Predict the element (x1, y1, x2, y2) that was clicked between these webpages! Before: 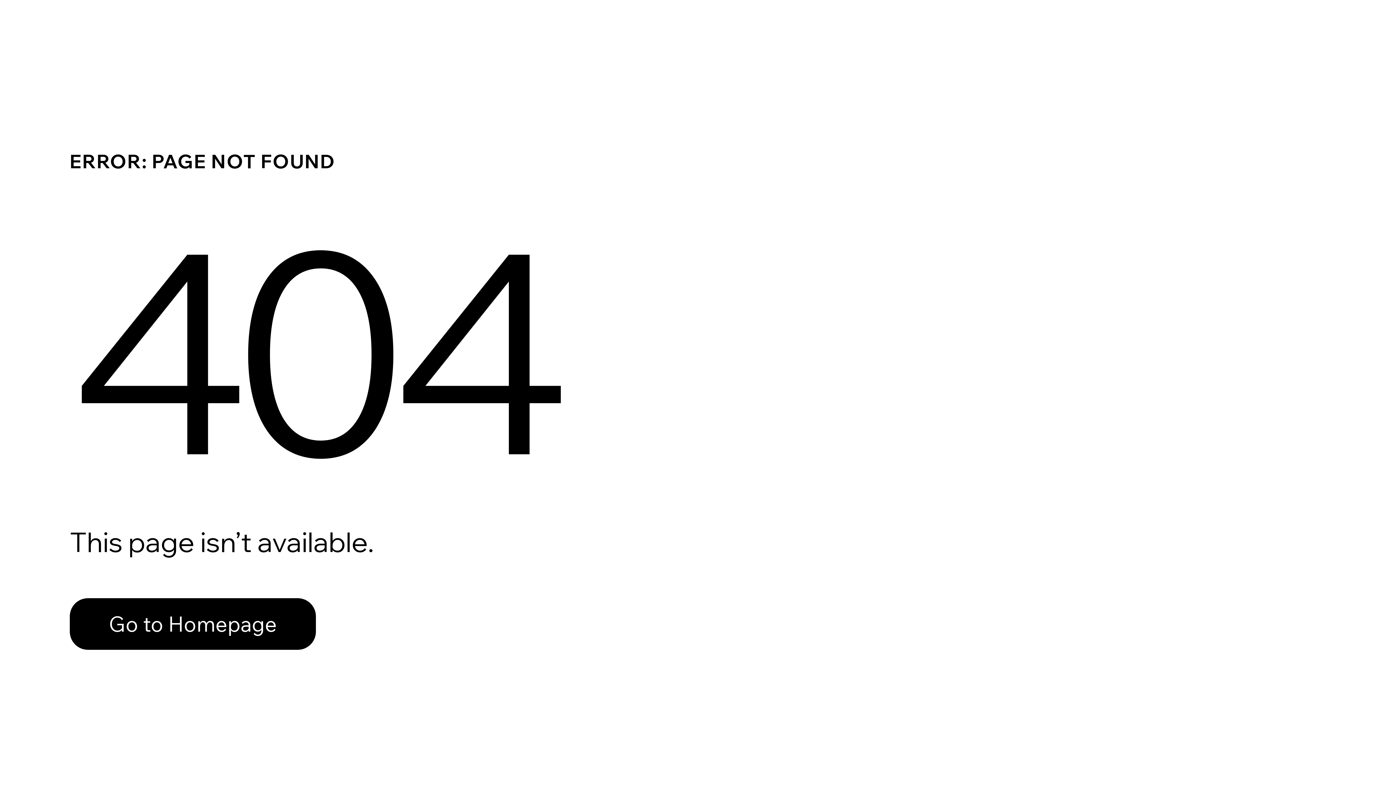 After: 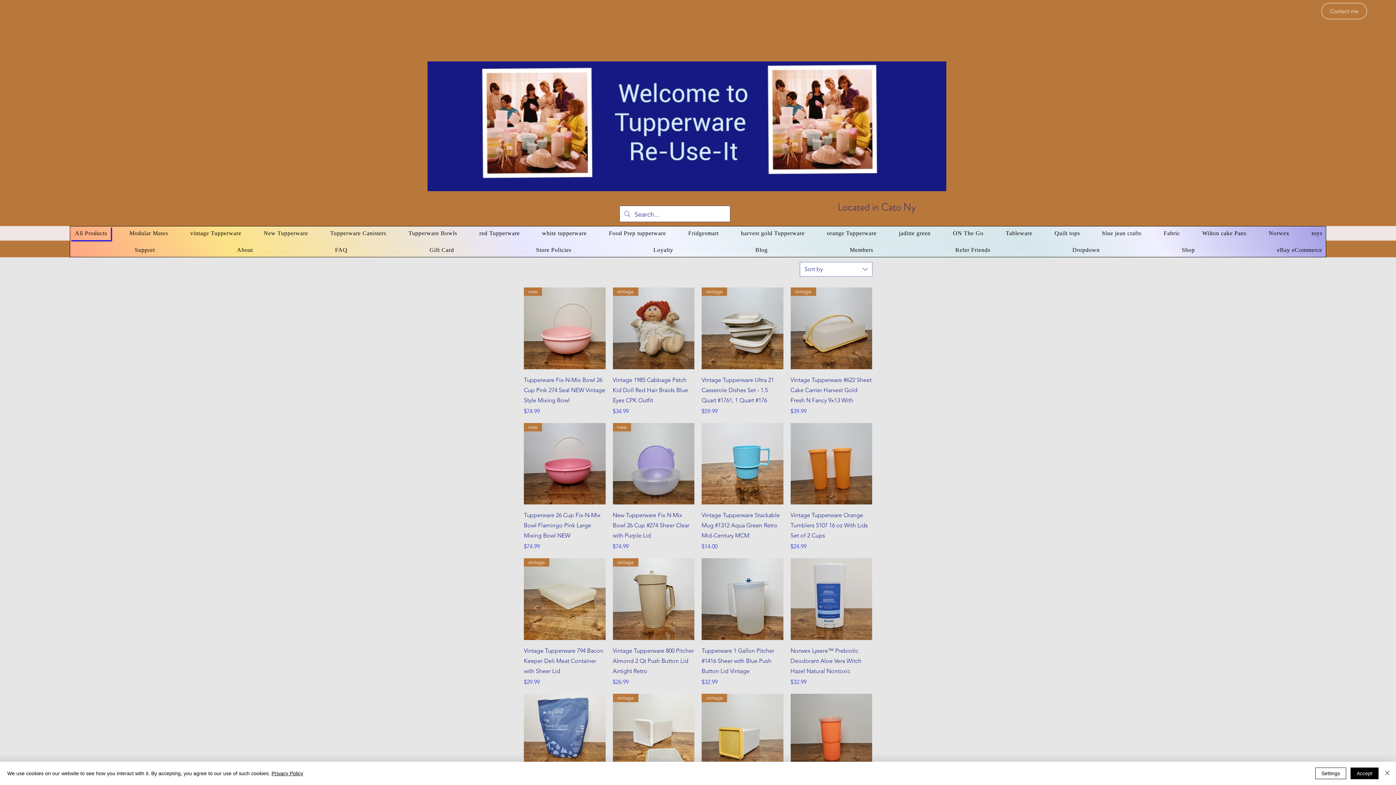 Action: bbox: (69, 598, 316, 650) label: Go to Homepage